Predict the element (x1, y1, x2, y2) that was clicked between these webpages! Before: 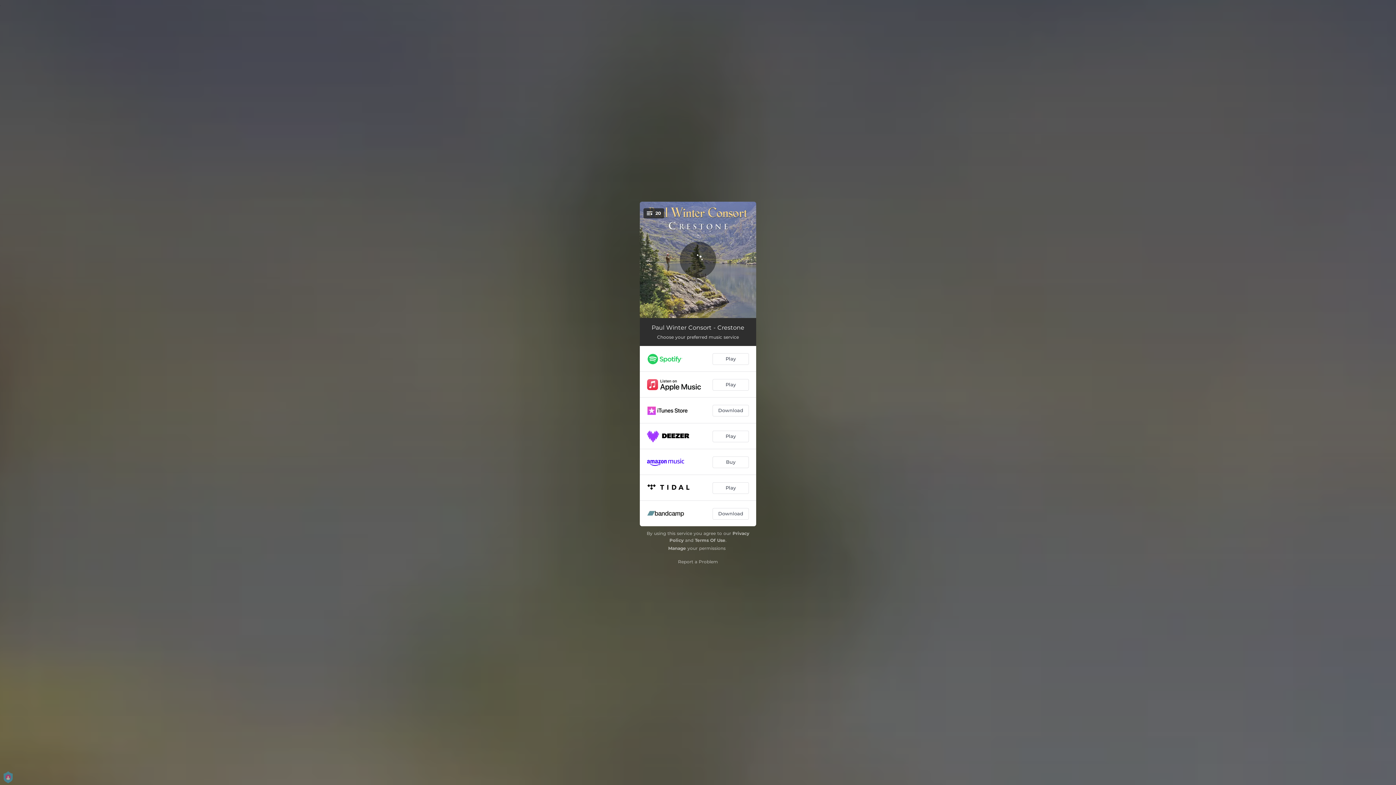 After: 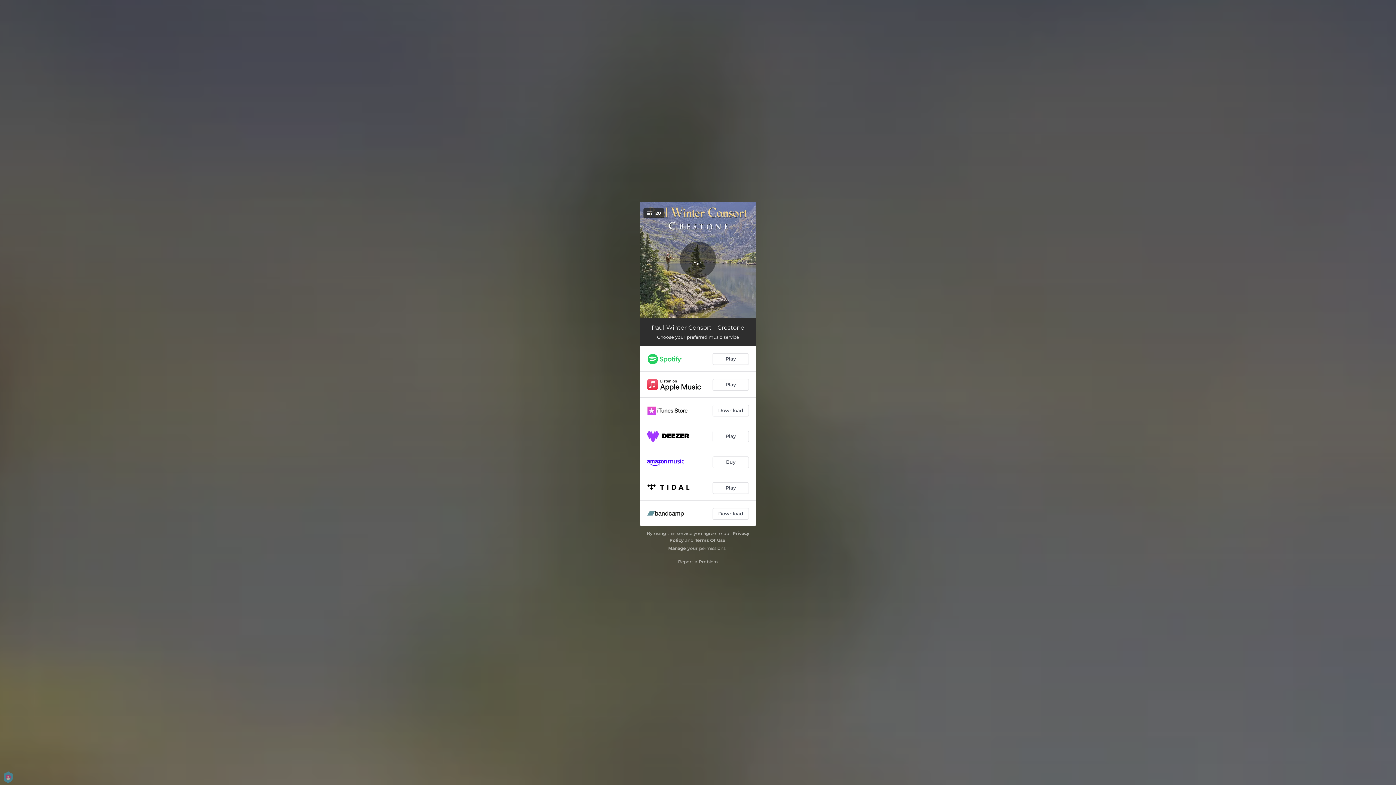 Action: bbox: (695, 537, 725, 543) label: Terms Of Use